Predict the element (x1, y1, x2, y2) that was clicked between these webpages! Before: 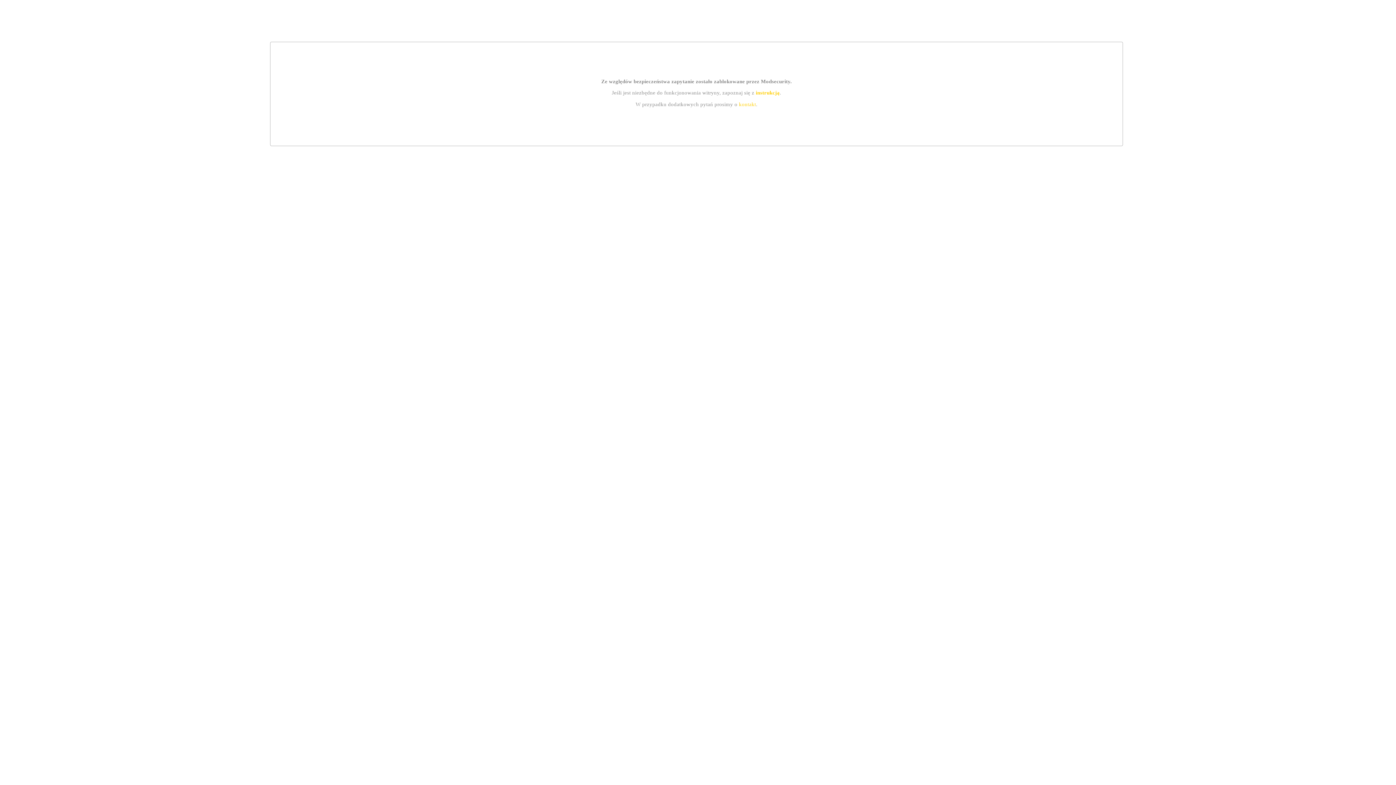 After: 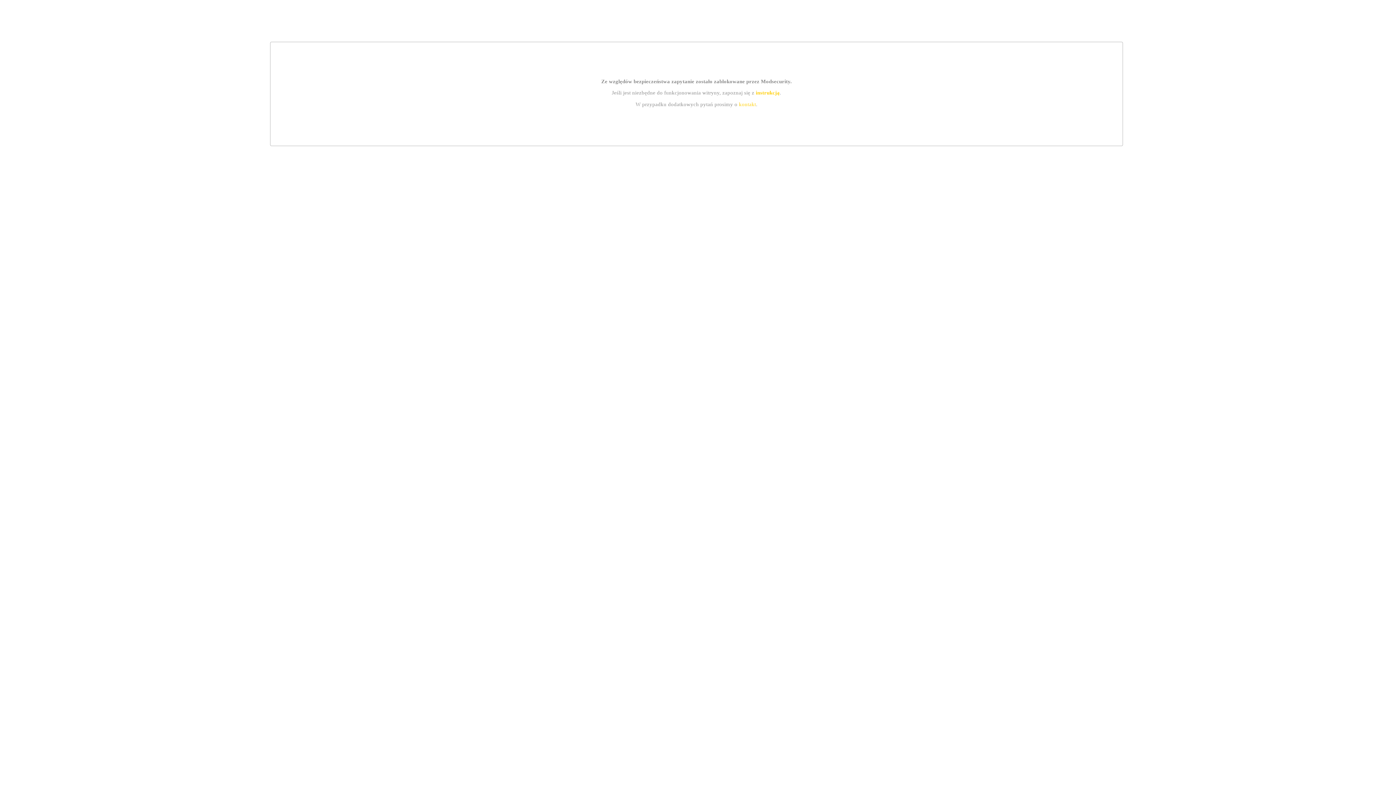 Action: bbox: (755, 89, 779, 95) label: instrukcją